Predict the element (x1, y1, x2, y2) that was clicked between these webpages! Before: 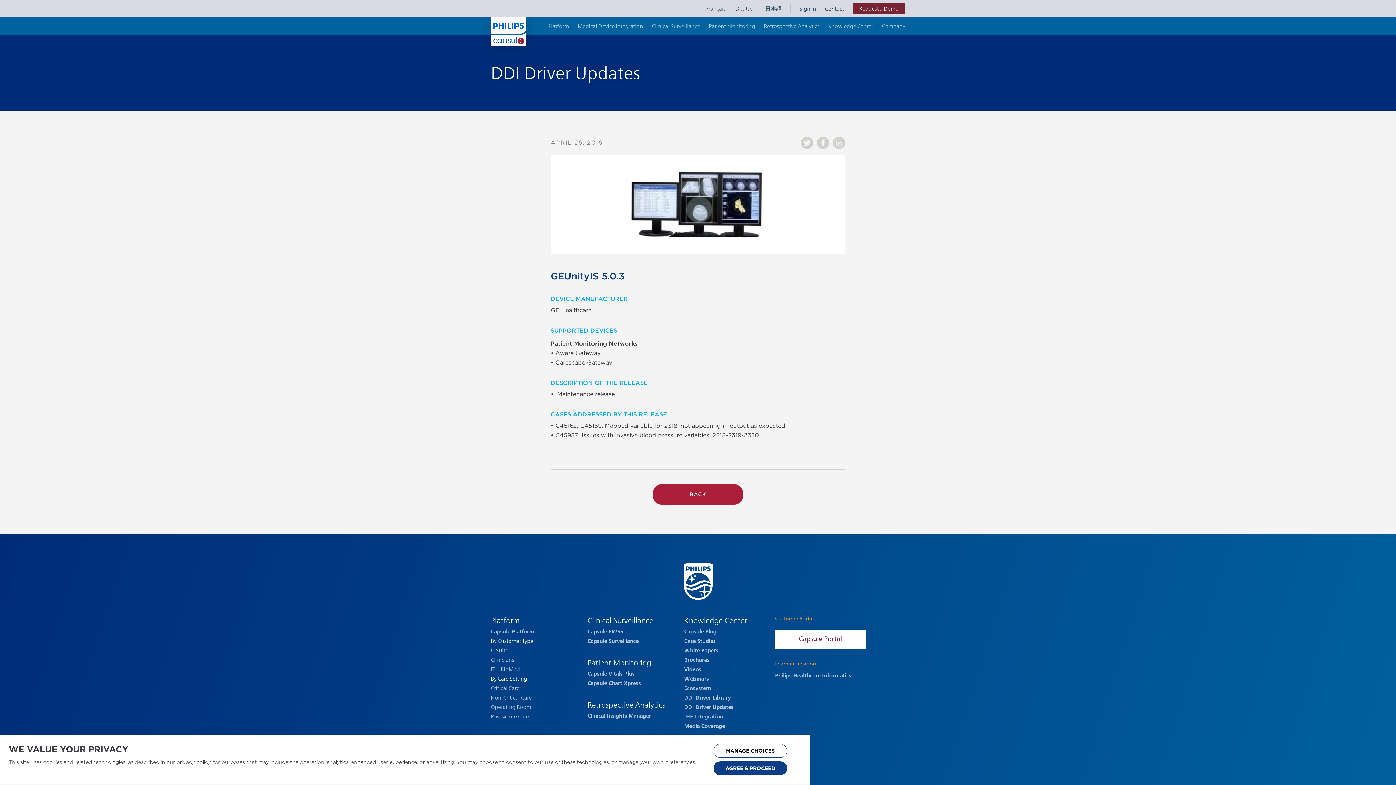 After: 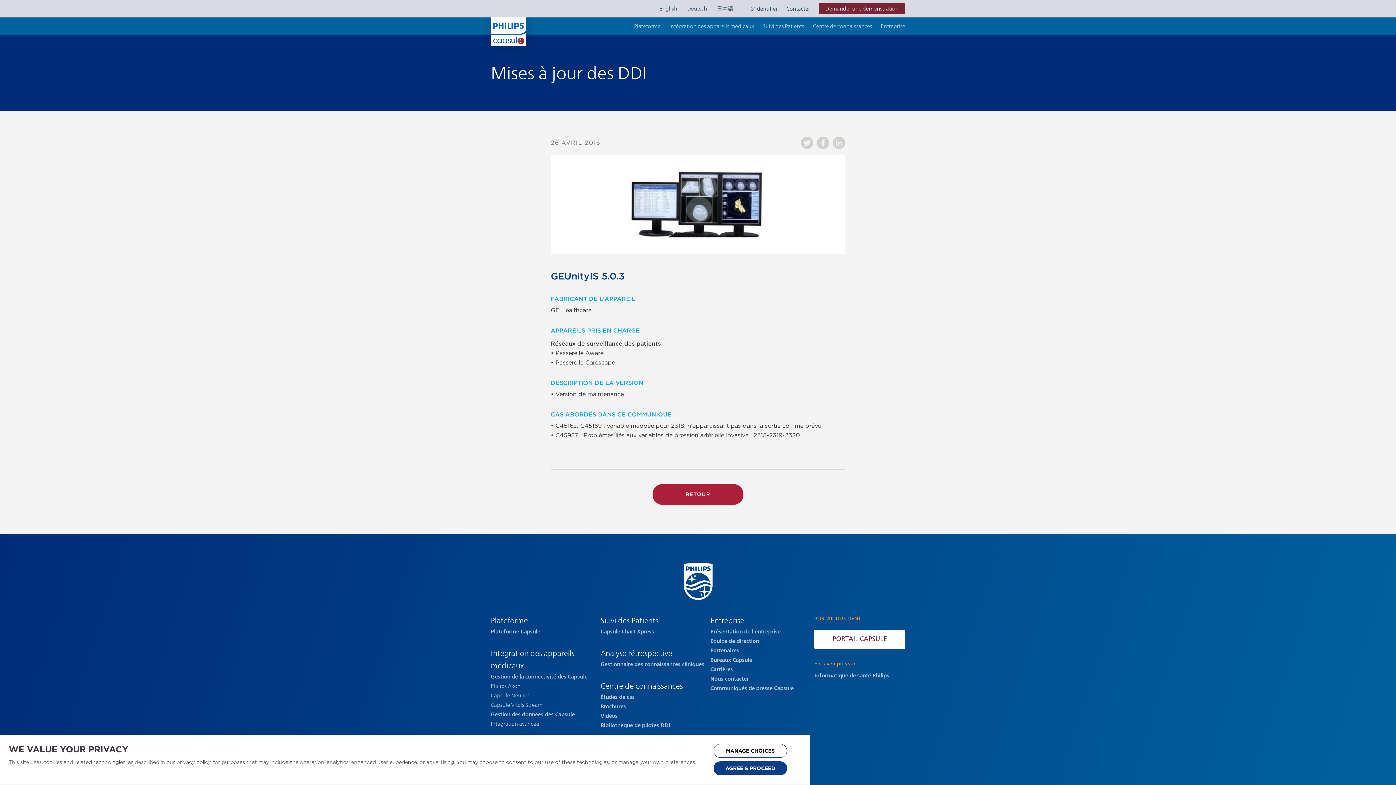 Action: label: Français  bbox: (701, 4, 731, 13)